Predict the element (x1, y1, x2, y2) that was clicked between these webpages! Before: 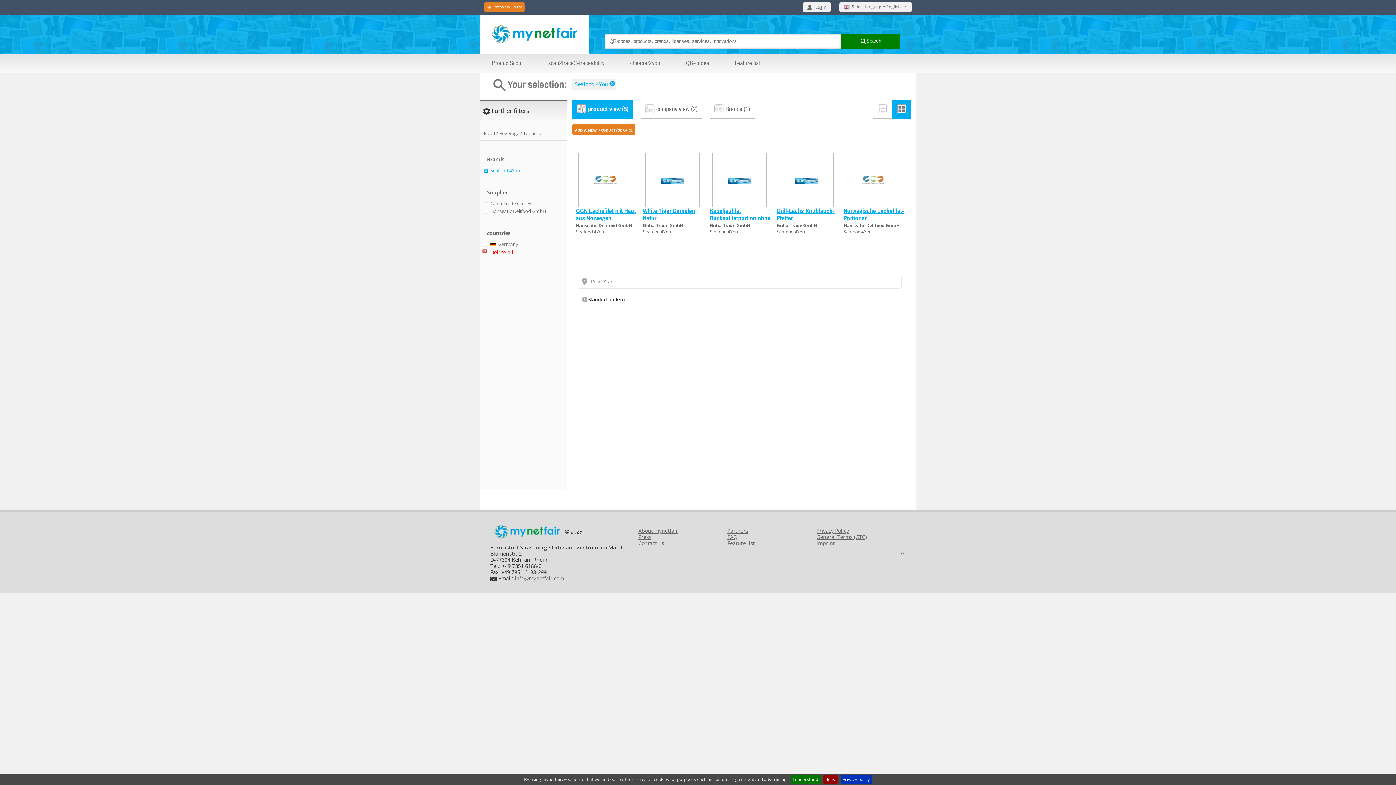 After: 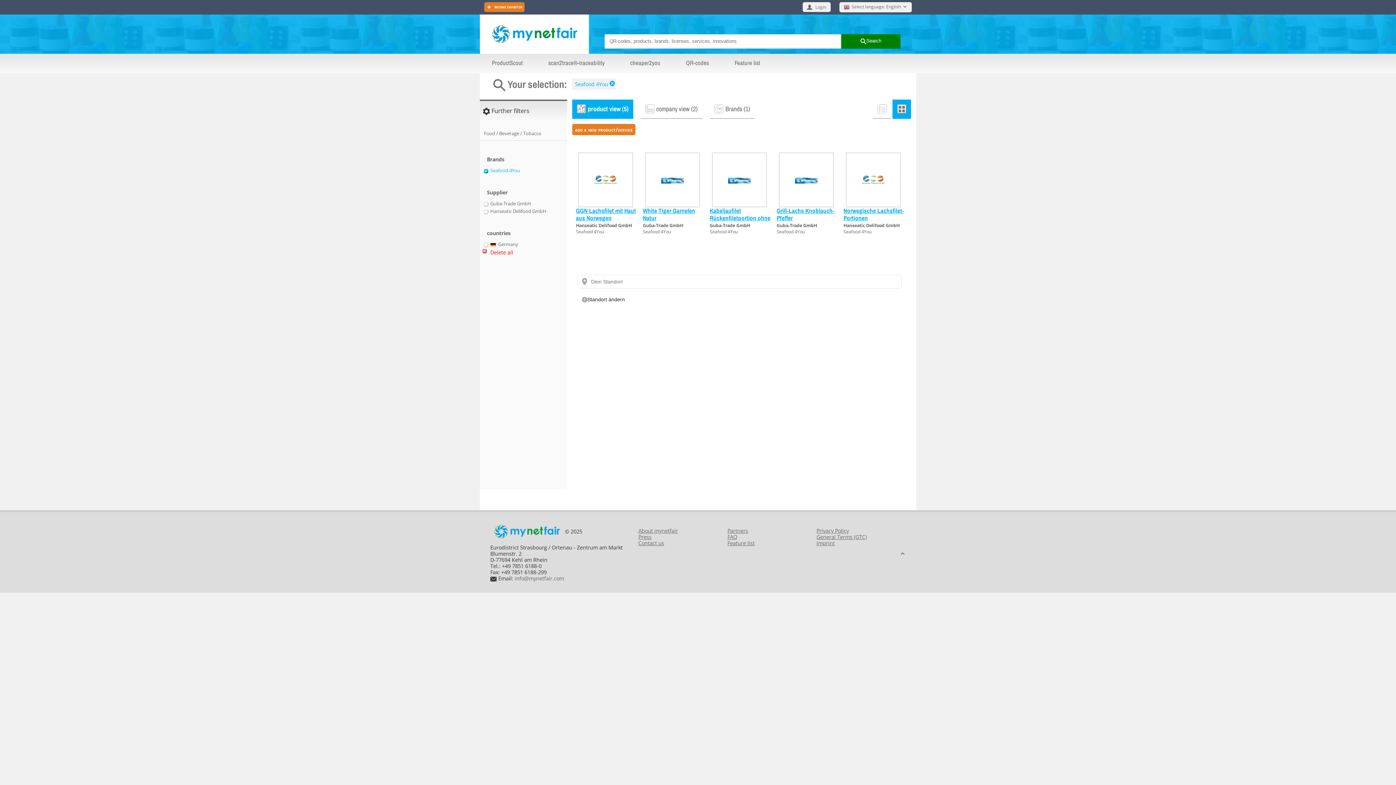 Action: label: I understand bbox: (790, 775, 820, 784)